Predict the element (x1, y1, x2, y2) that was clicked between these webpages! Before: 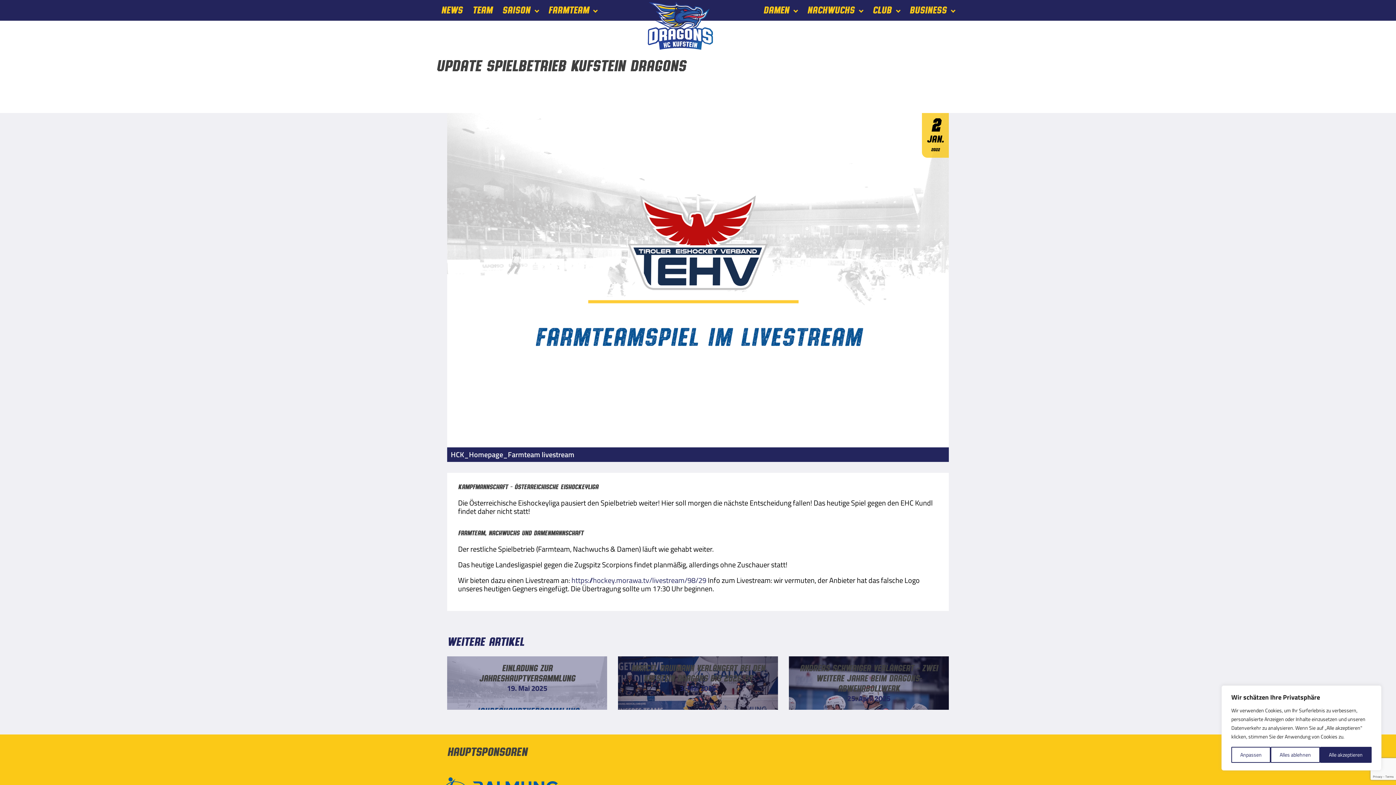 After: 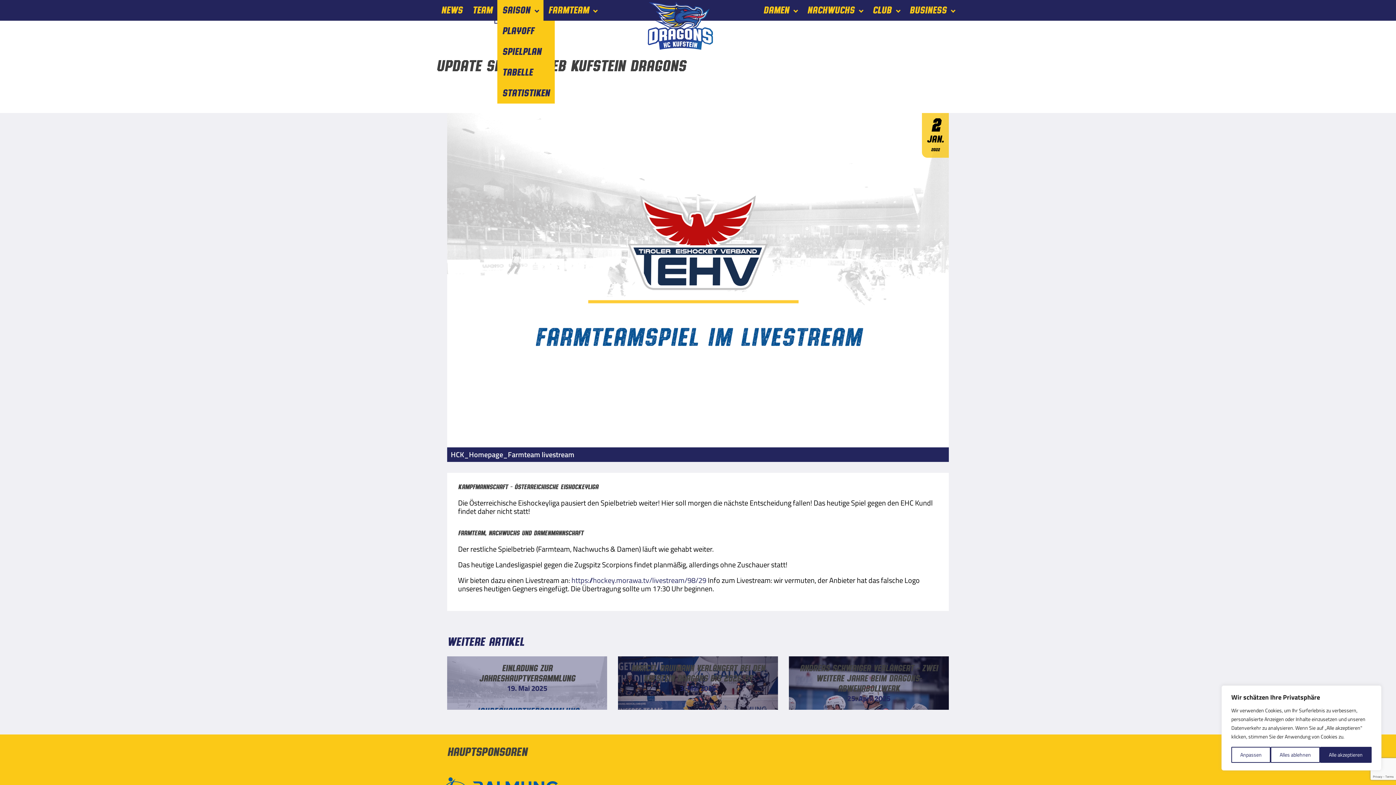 Action: label: SAISON bbox: (497, 0, 543, 20)